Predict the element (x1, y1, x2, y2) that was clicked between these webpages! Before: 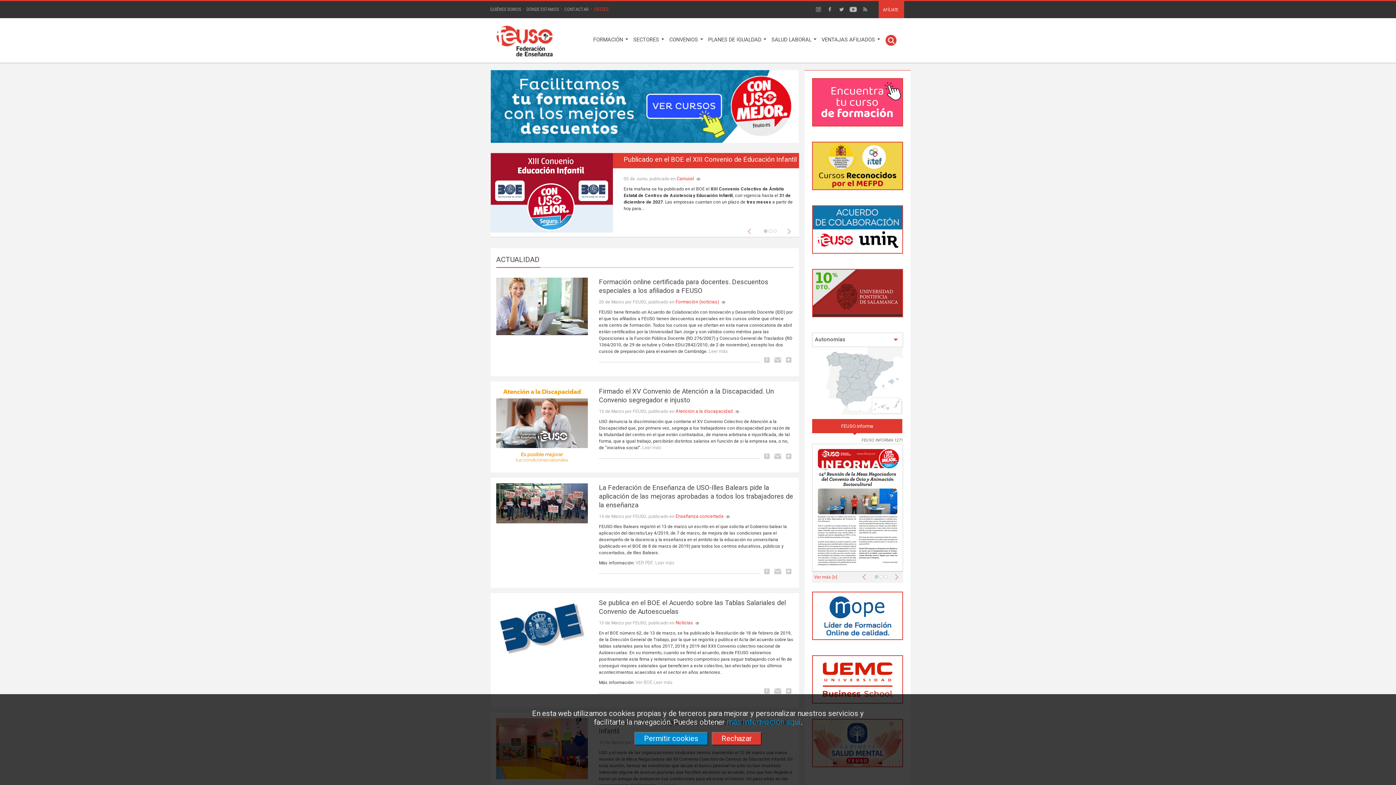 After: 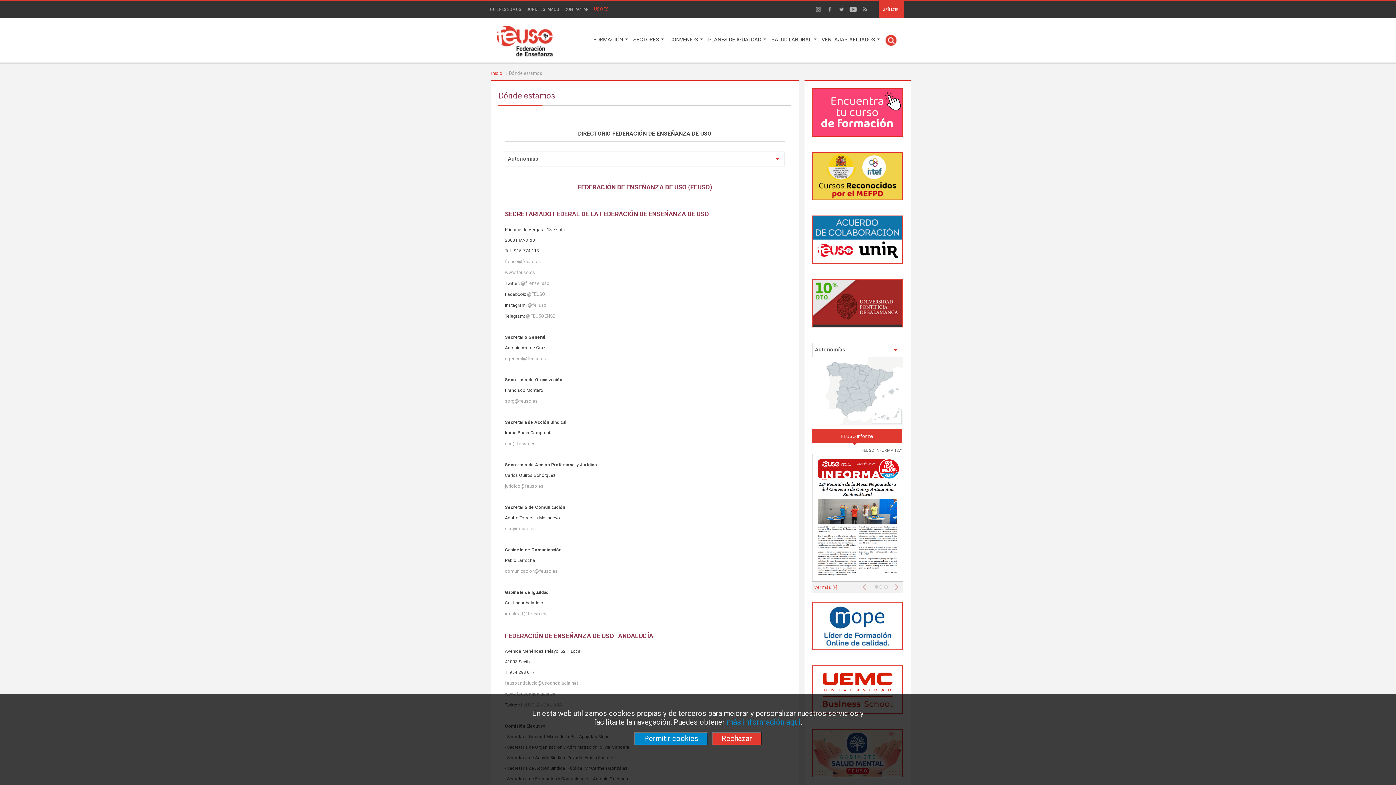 Action: label: DÓNDE ESTAMOS bbox: (526, 6, 558, 12)